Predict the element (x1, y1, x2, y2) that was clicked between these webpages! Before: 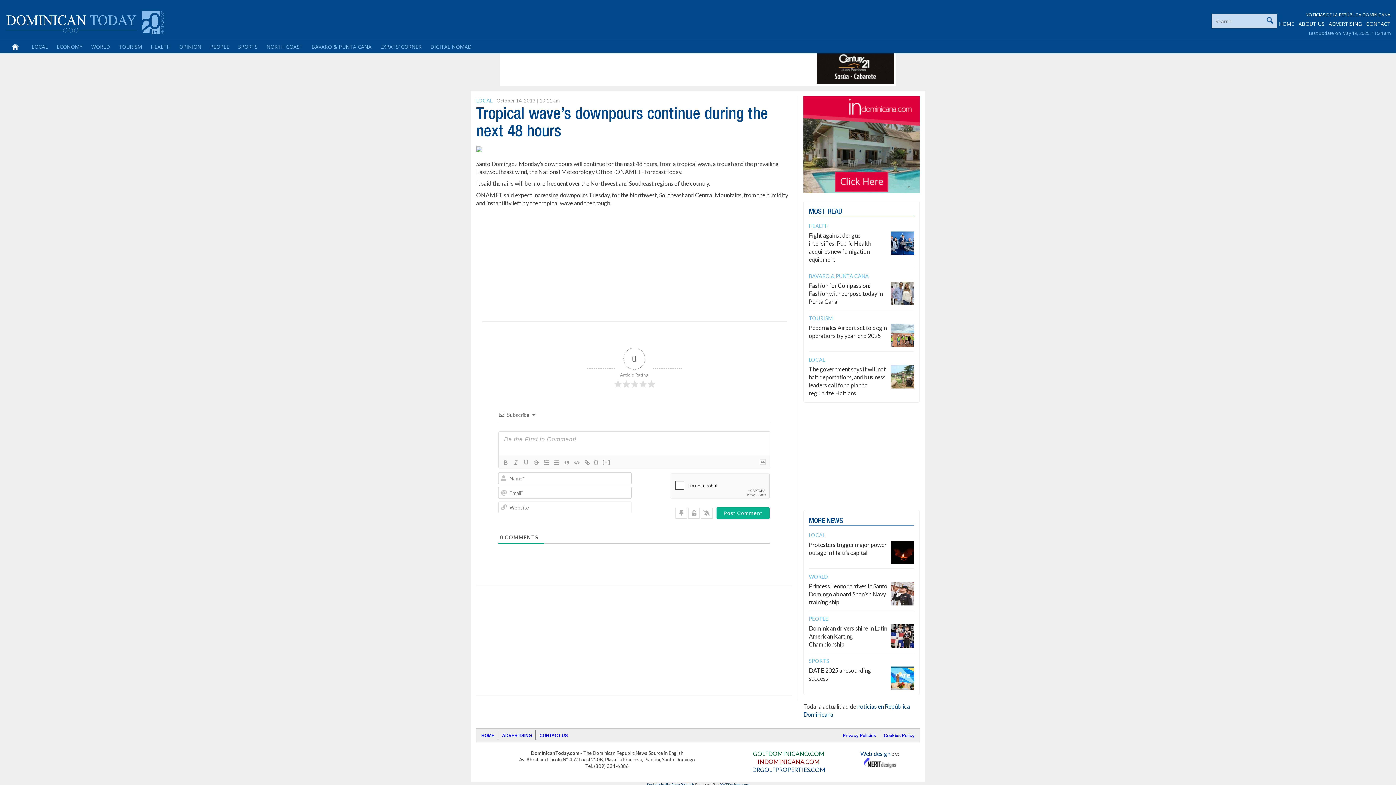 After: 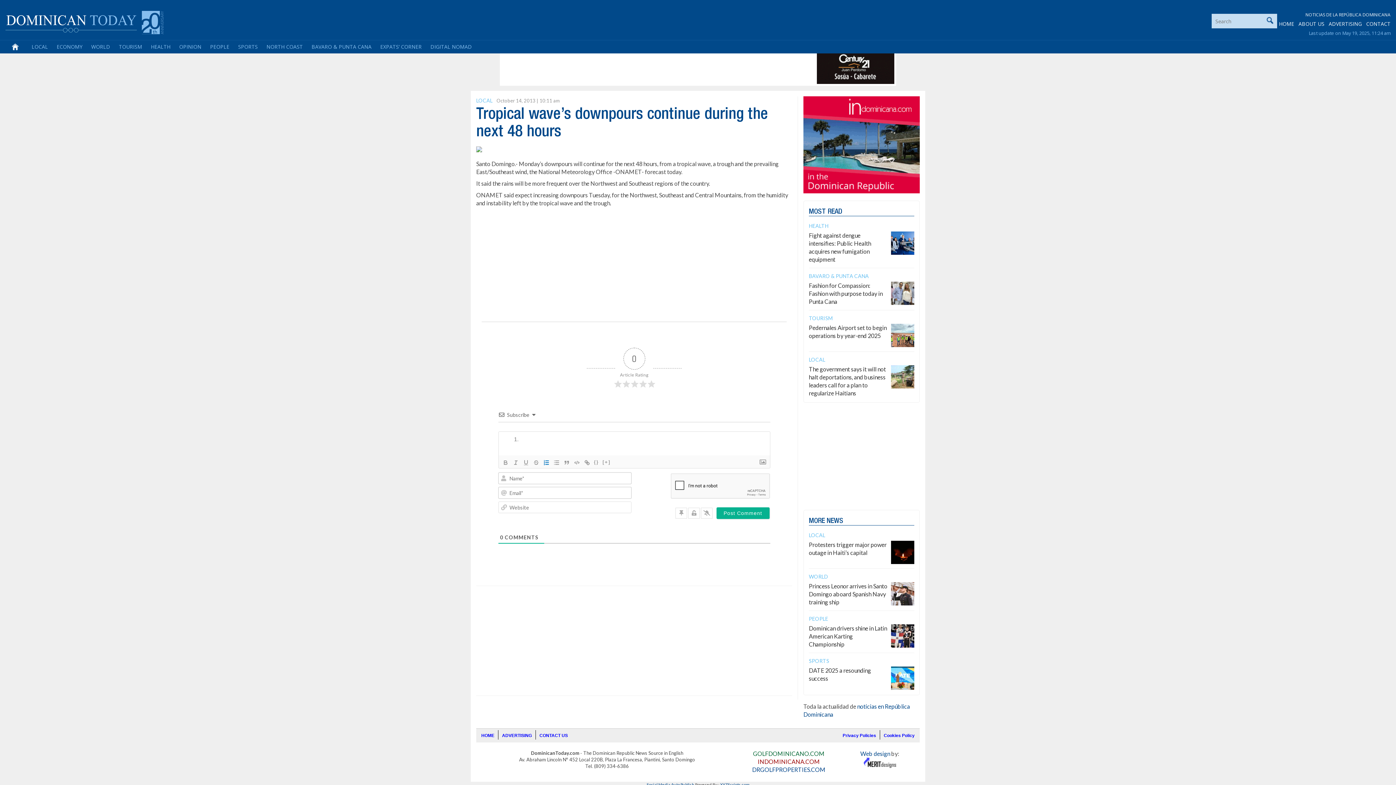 Action: bbox: (541, 458, 551, 467)